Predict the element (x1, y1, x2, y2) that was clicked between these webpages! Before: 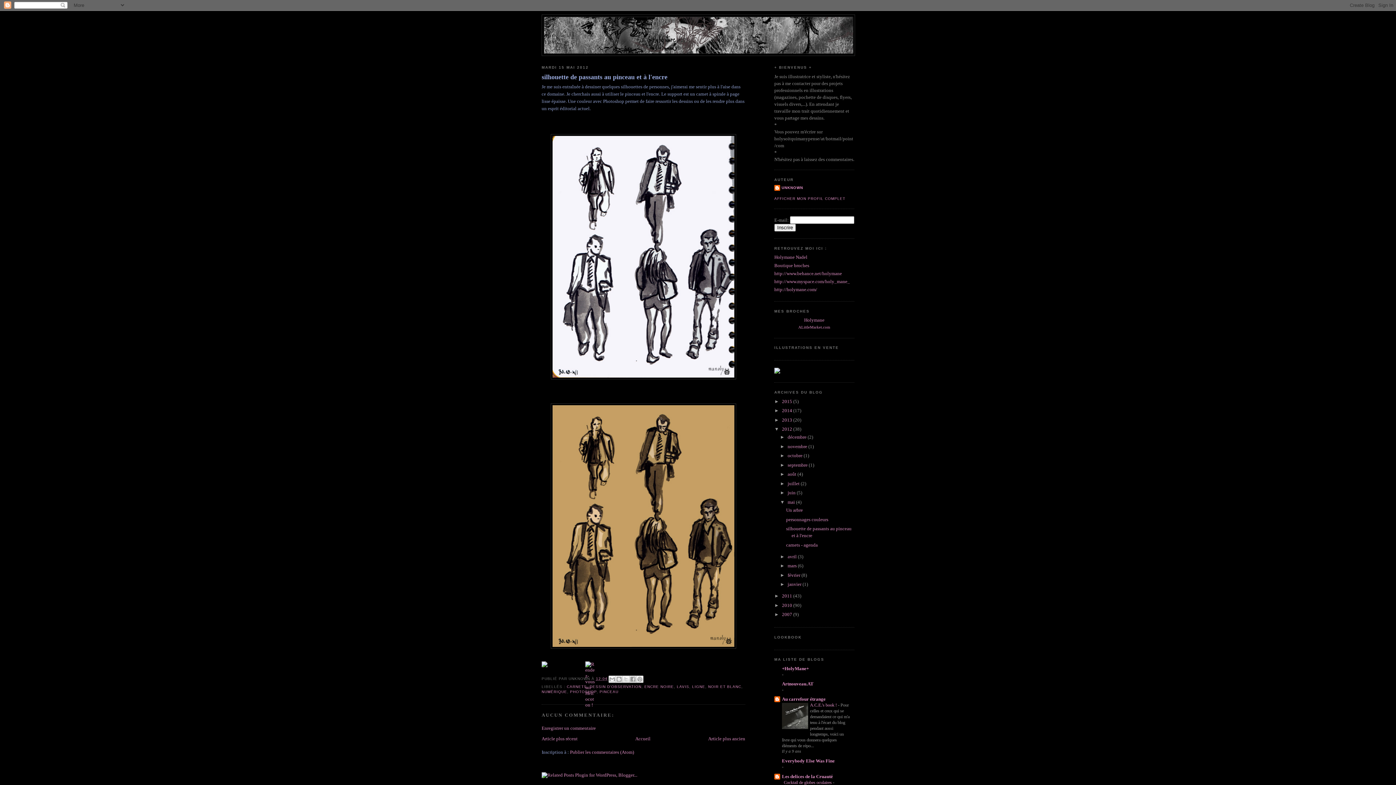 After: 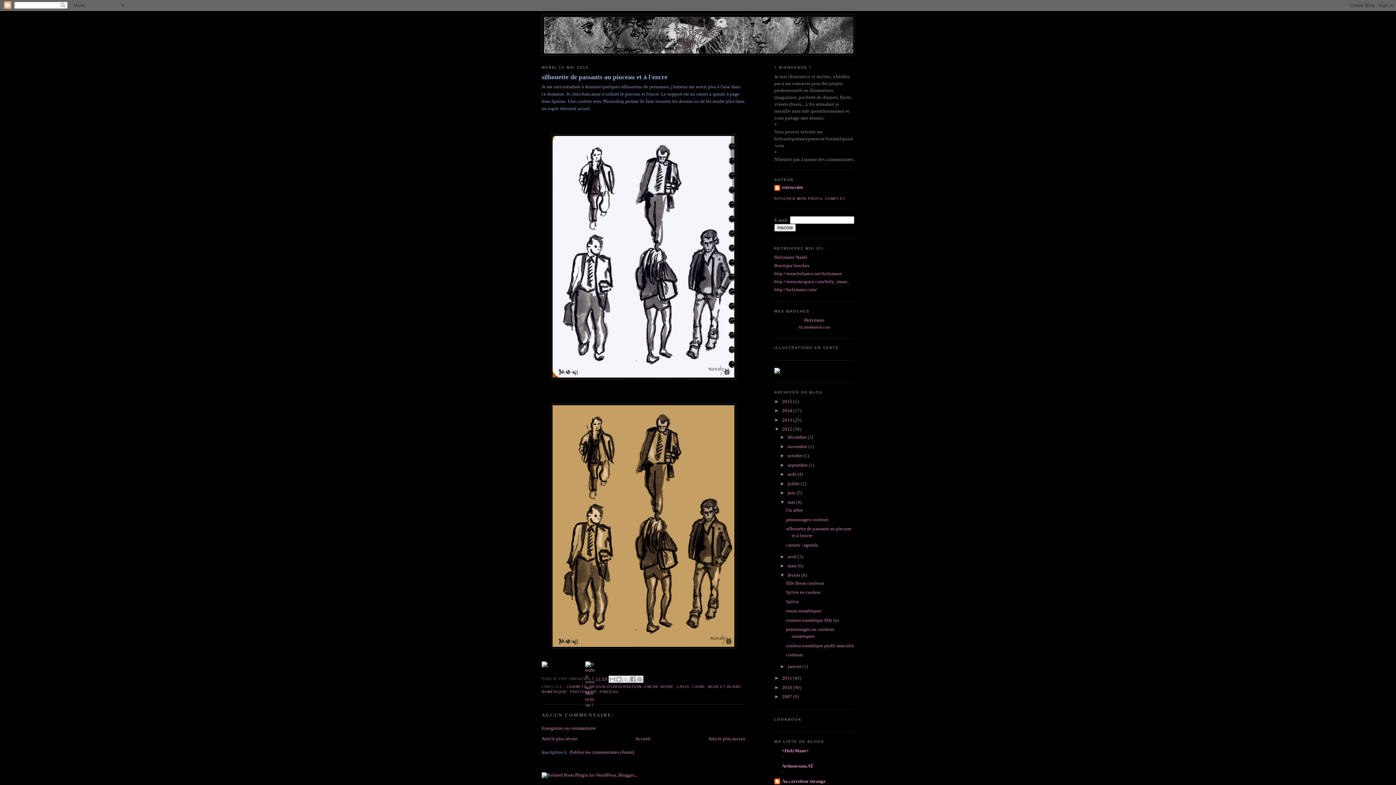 Action: bbox: (780, 572, 787, 578) label: ►  